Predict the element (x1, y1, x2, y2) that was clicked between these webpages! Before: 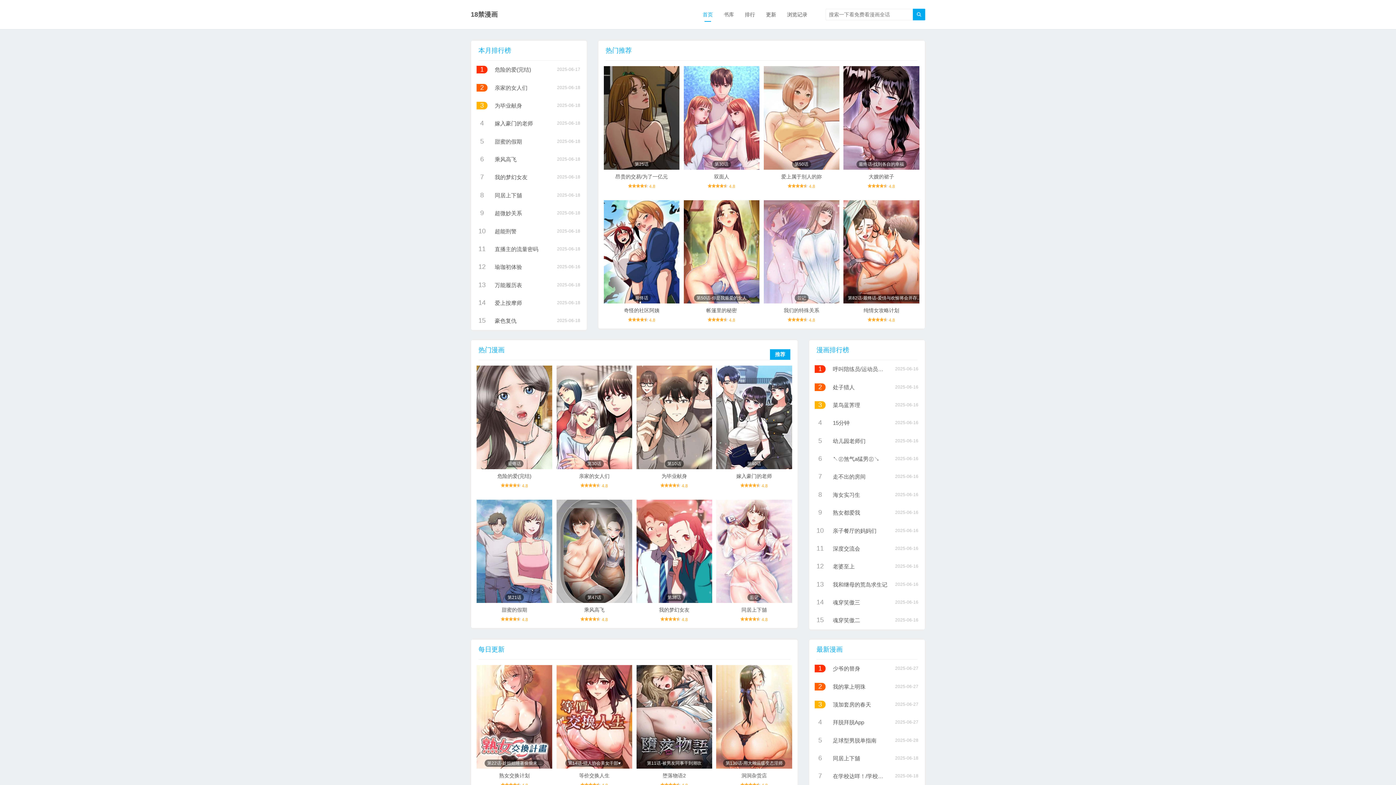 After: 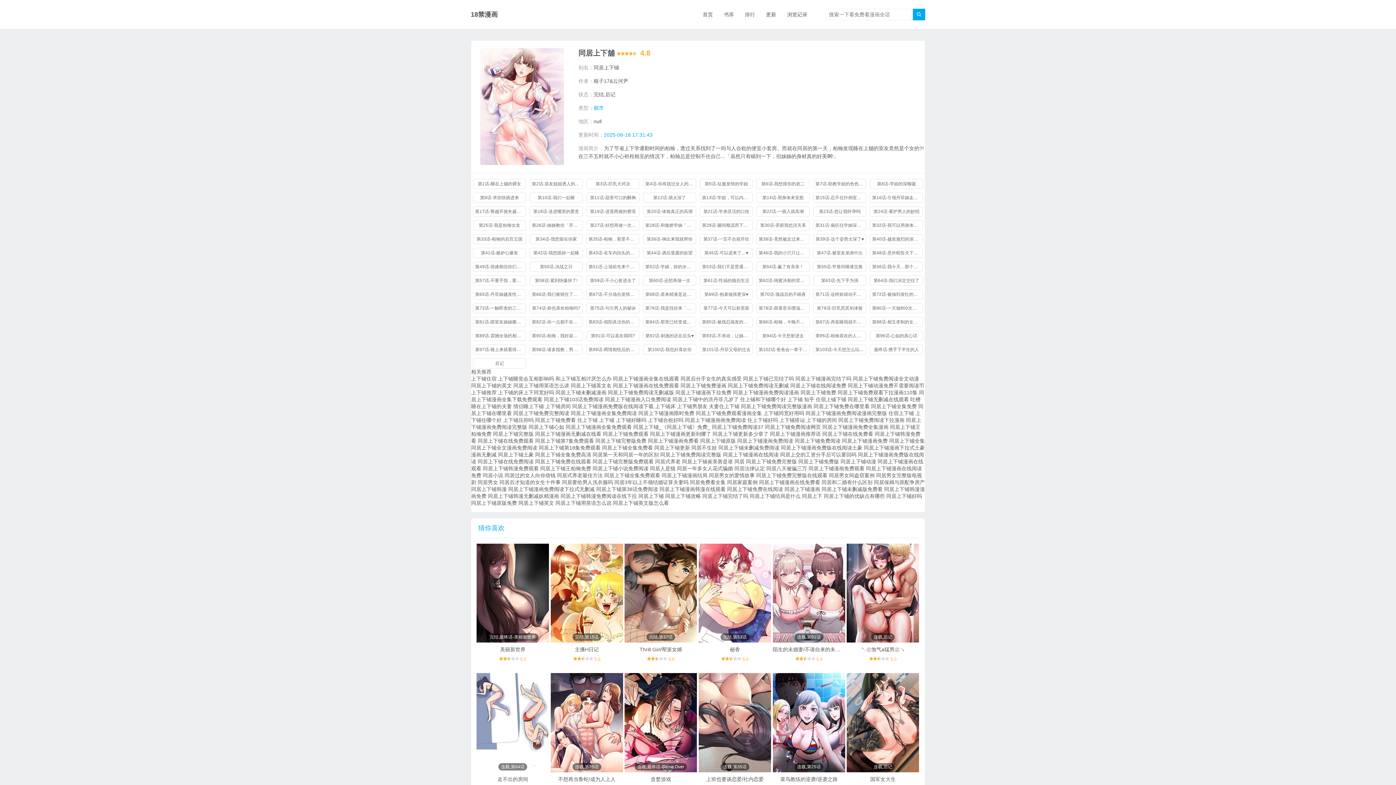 Action: bbox: (494, 192, 522, 198) label: 同居上下舖